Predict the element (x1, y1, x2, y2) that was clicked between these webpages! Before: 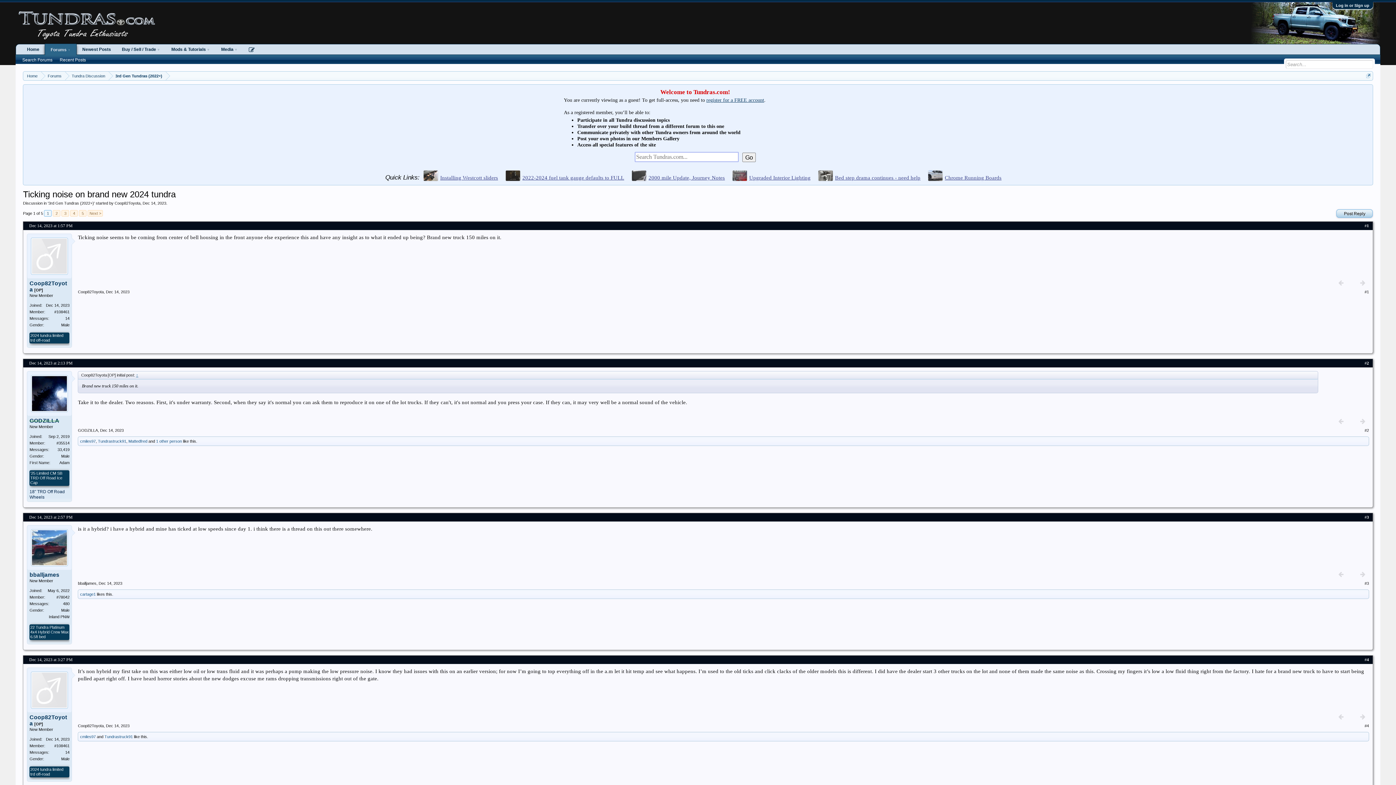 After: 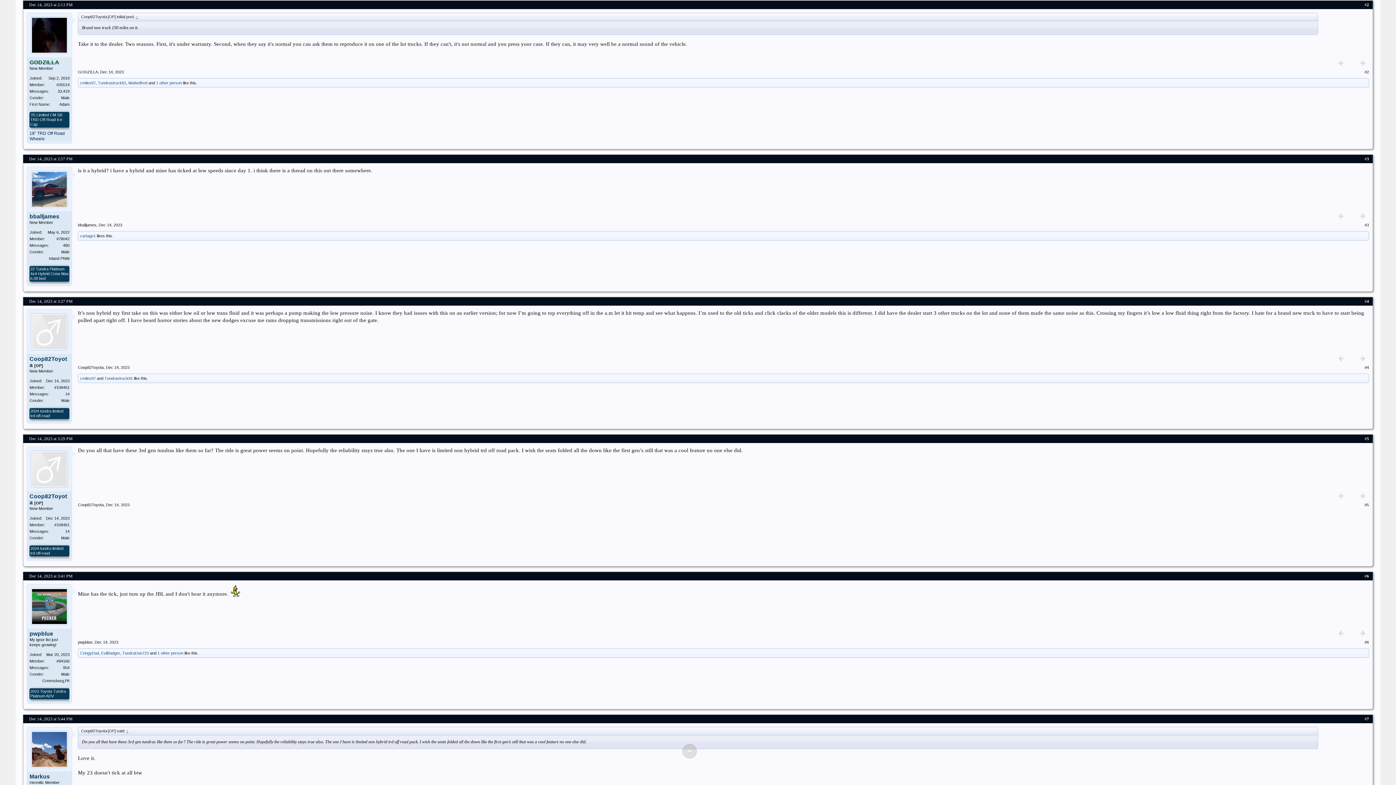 Action: bbox: (1335, 414, 1347, 427)